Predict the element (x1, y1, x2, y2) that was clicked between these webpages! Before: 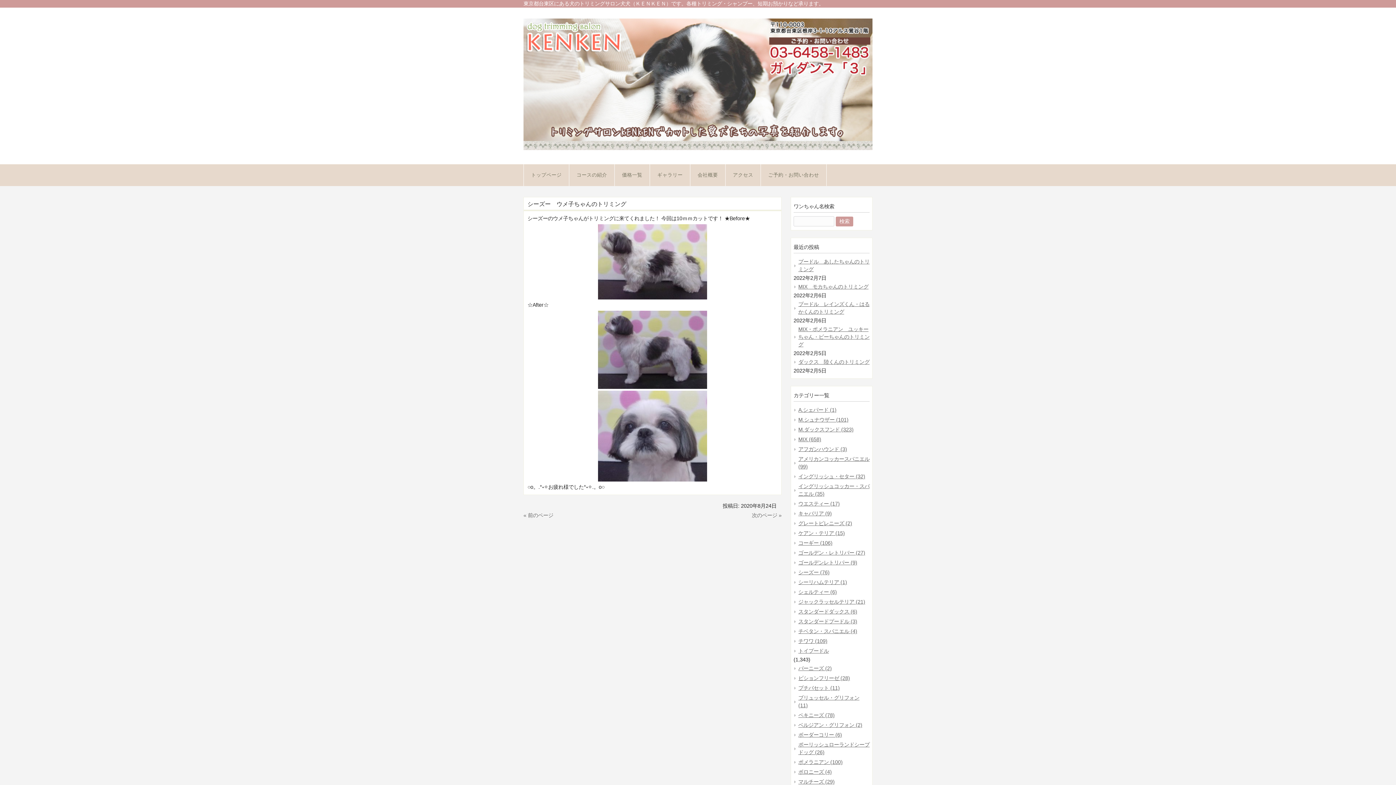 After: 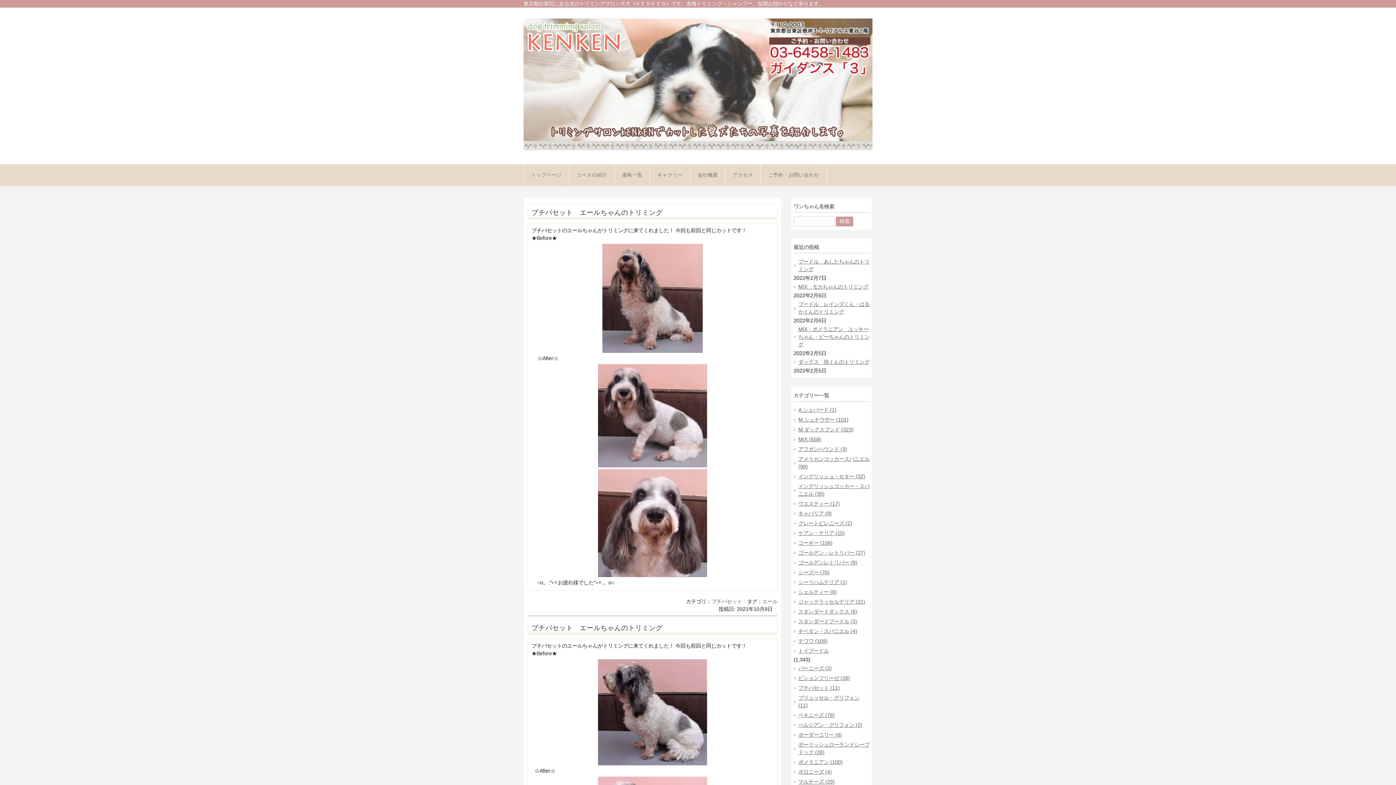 Action: label: プチバセット (11) bbox: (793, 683, 869, 693)